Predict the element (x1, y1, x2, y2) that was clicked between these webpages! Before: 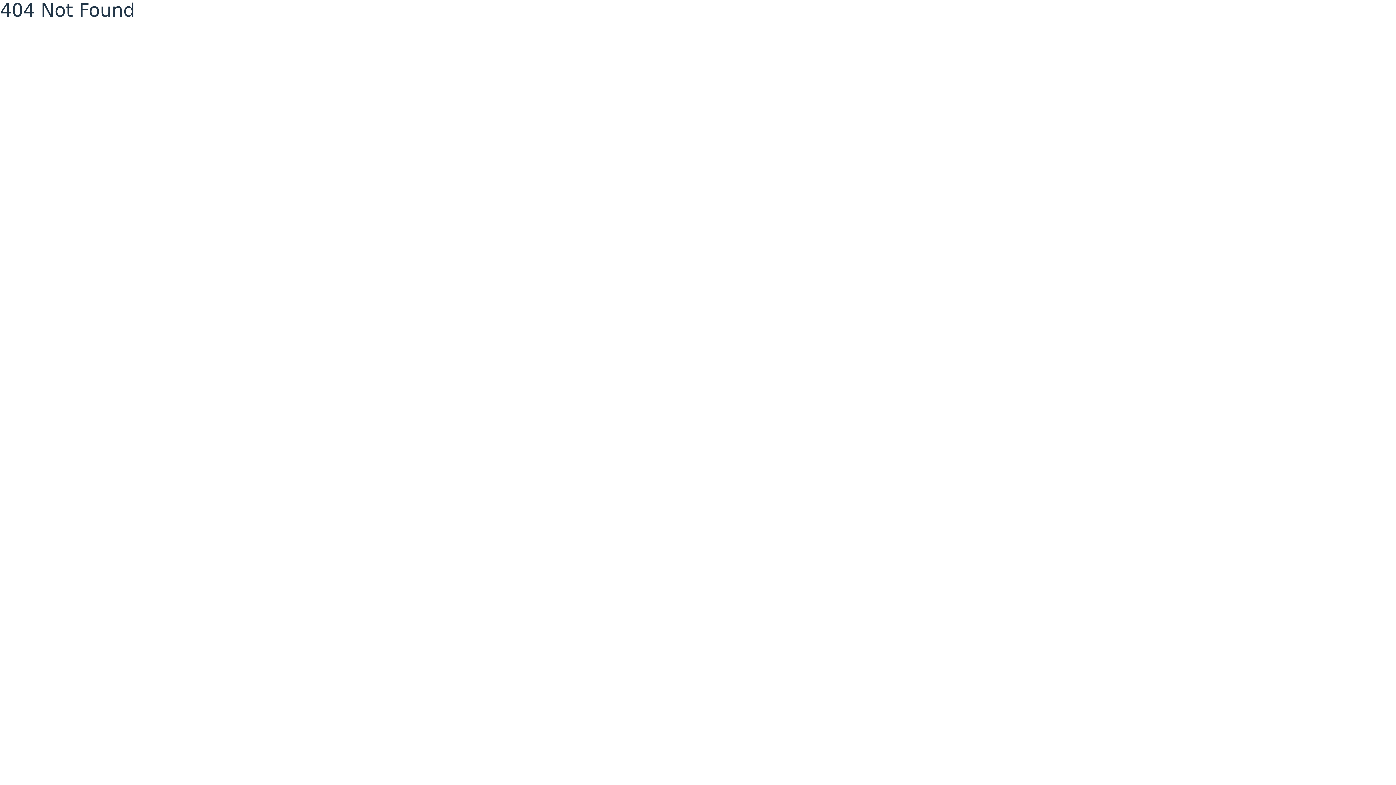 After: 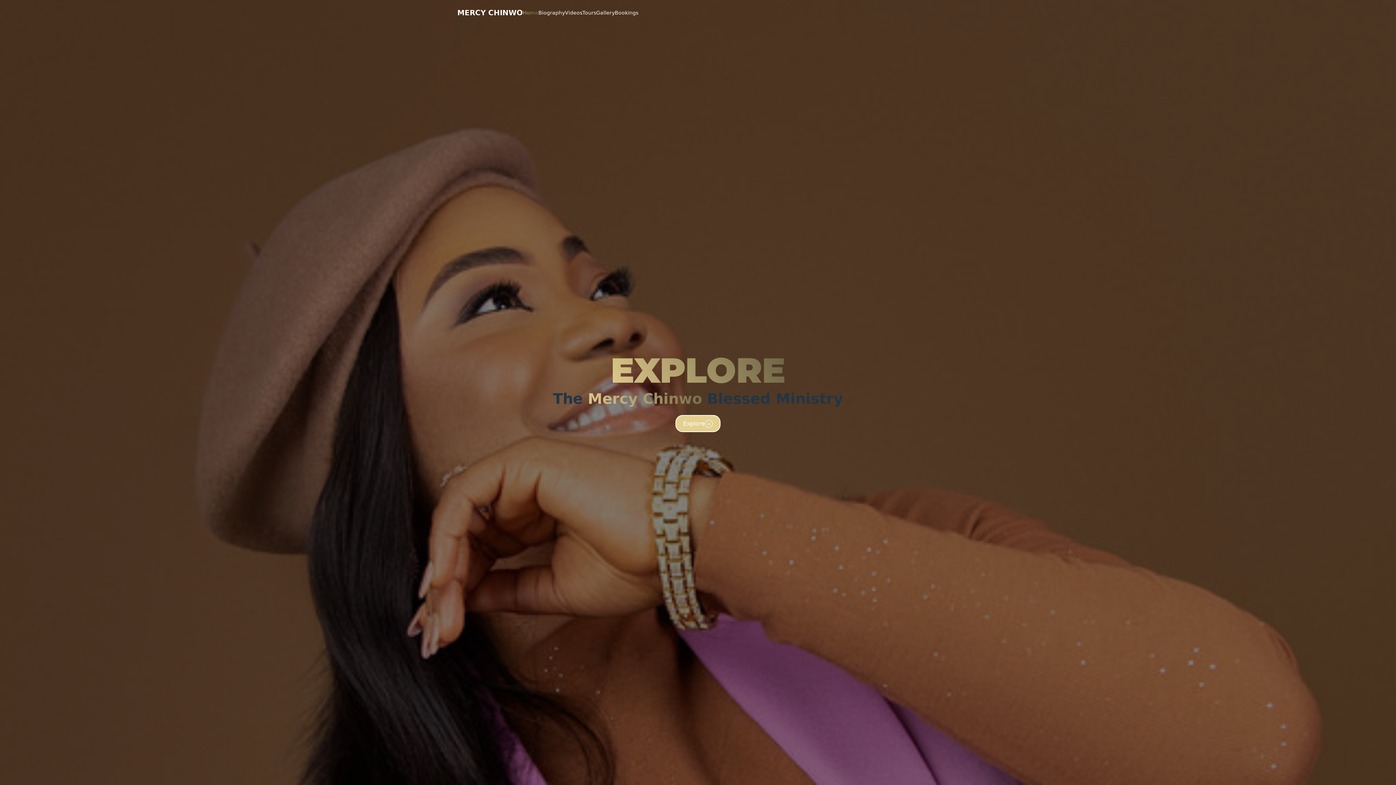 Action: bbox: (457, 7, 522, 18) label: MERCY CHINWO